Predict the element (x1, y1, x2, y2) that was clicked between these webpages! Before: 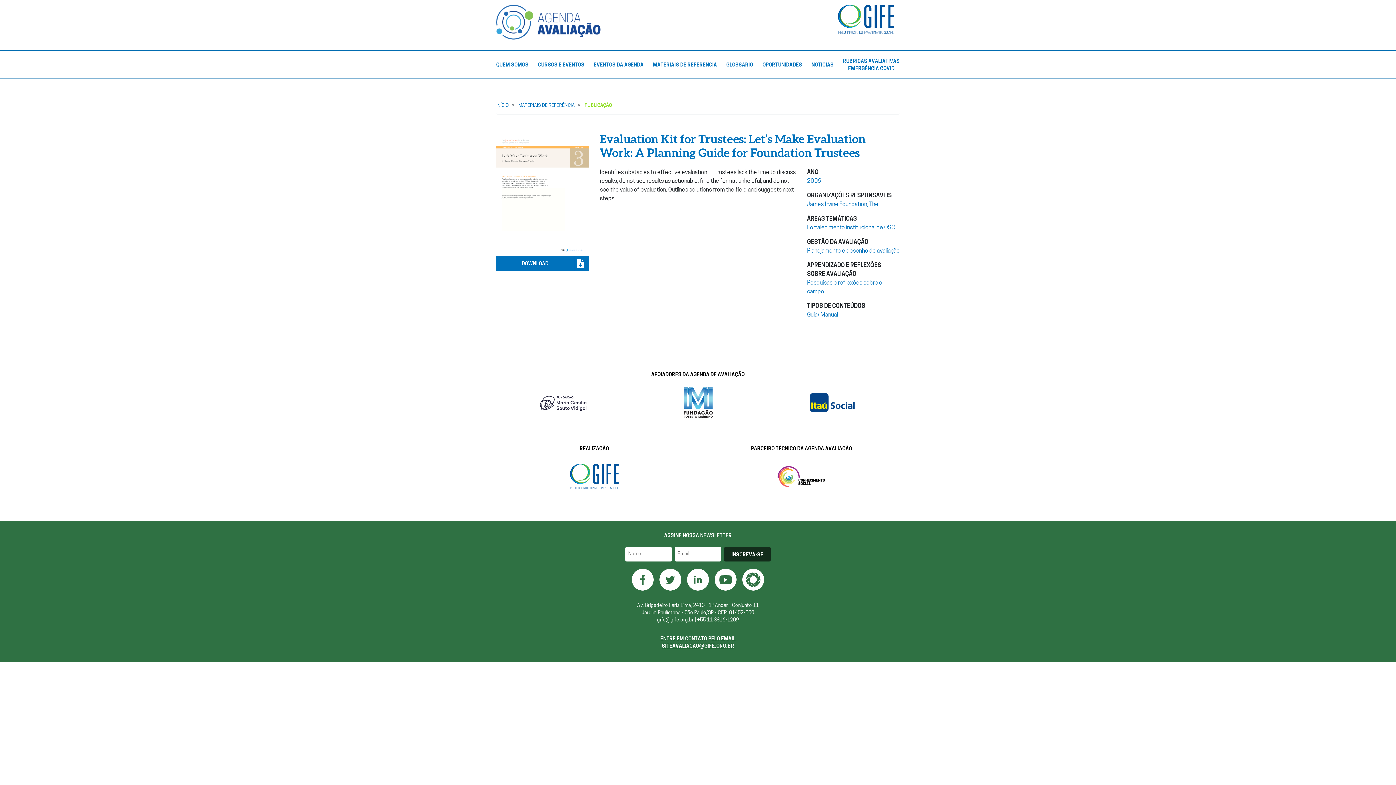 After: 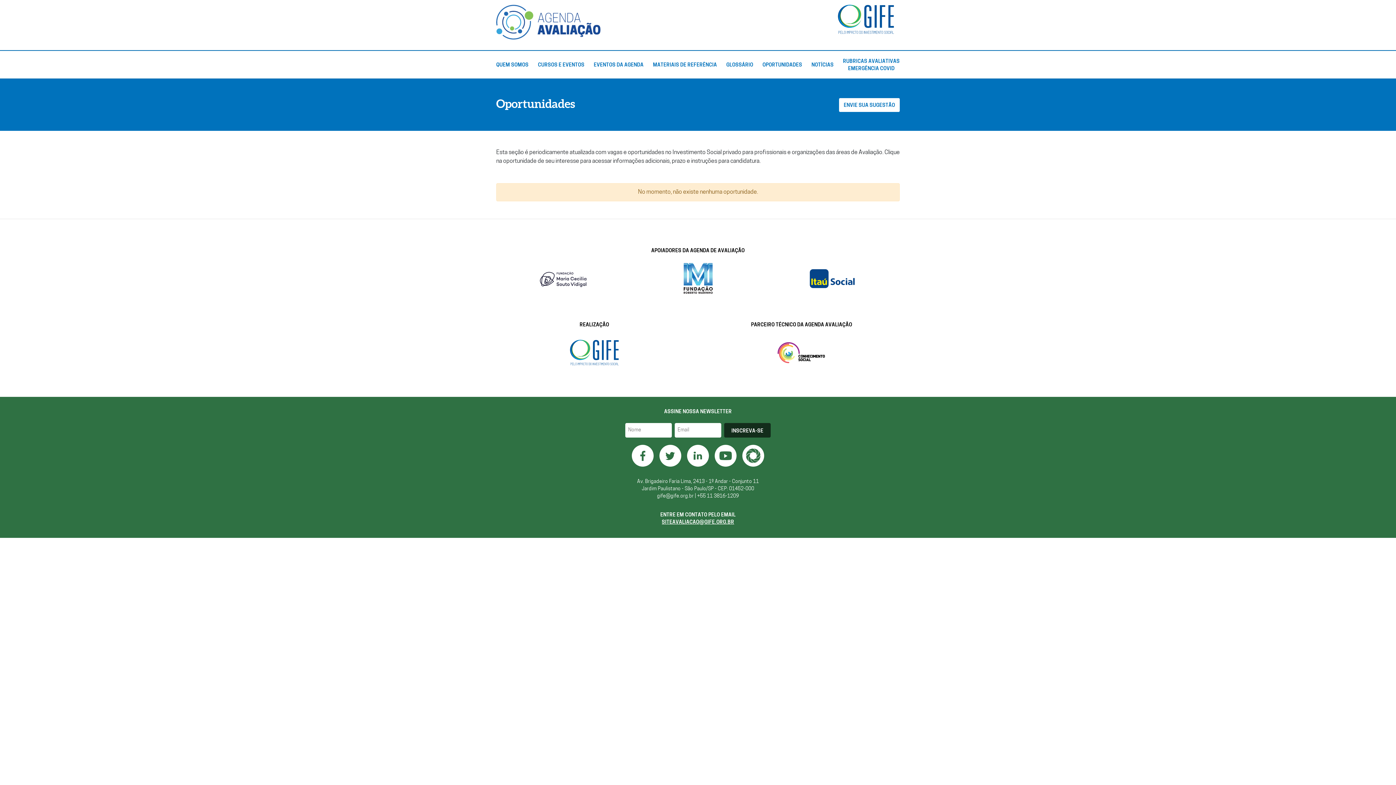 Action: label: OPORTUNIDADES bbox: (759, 61, 805, 69)